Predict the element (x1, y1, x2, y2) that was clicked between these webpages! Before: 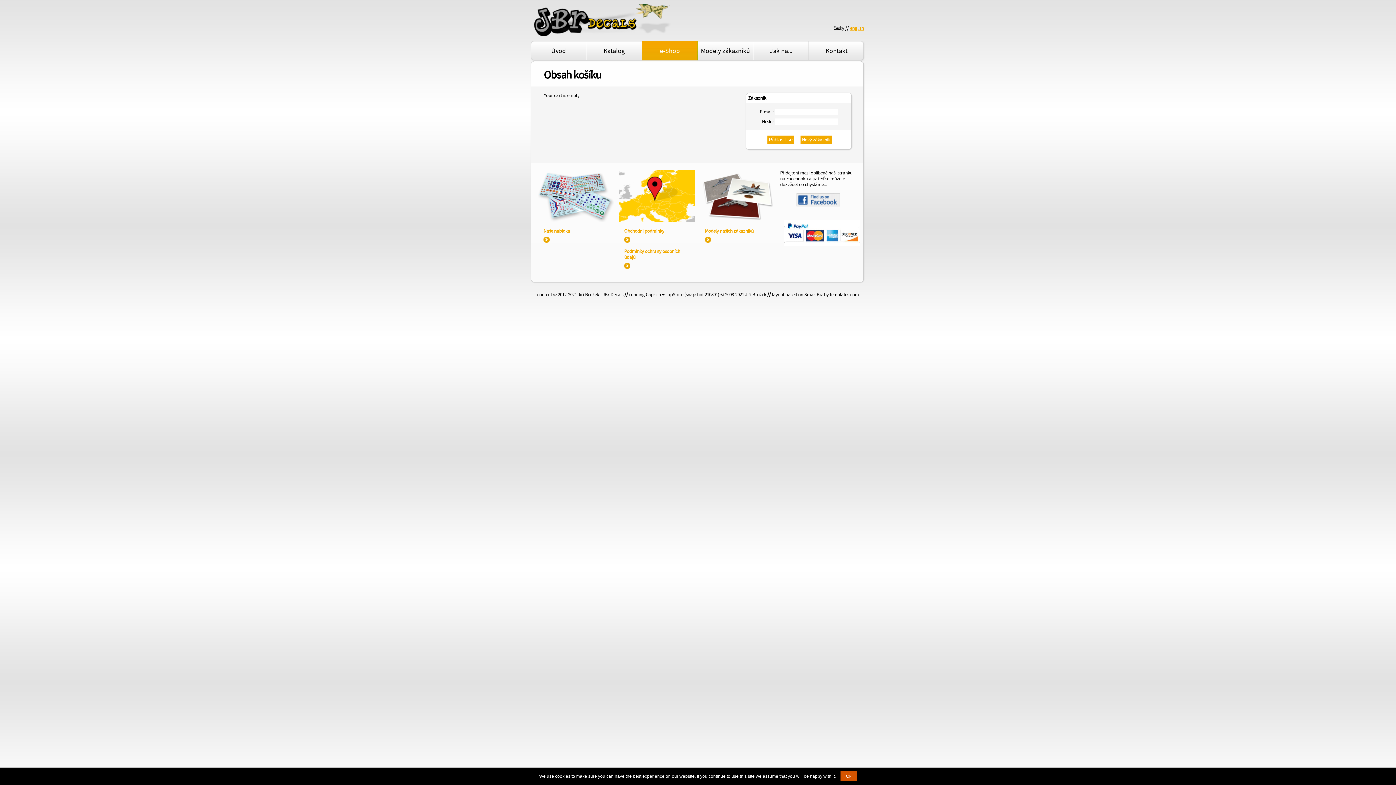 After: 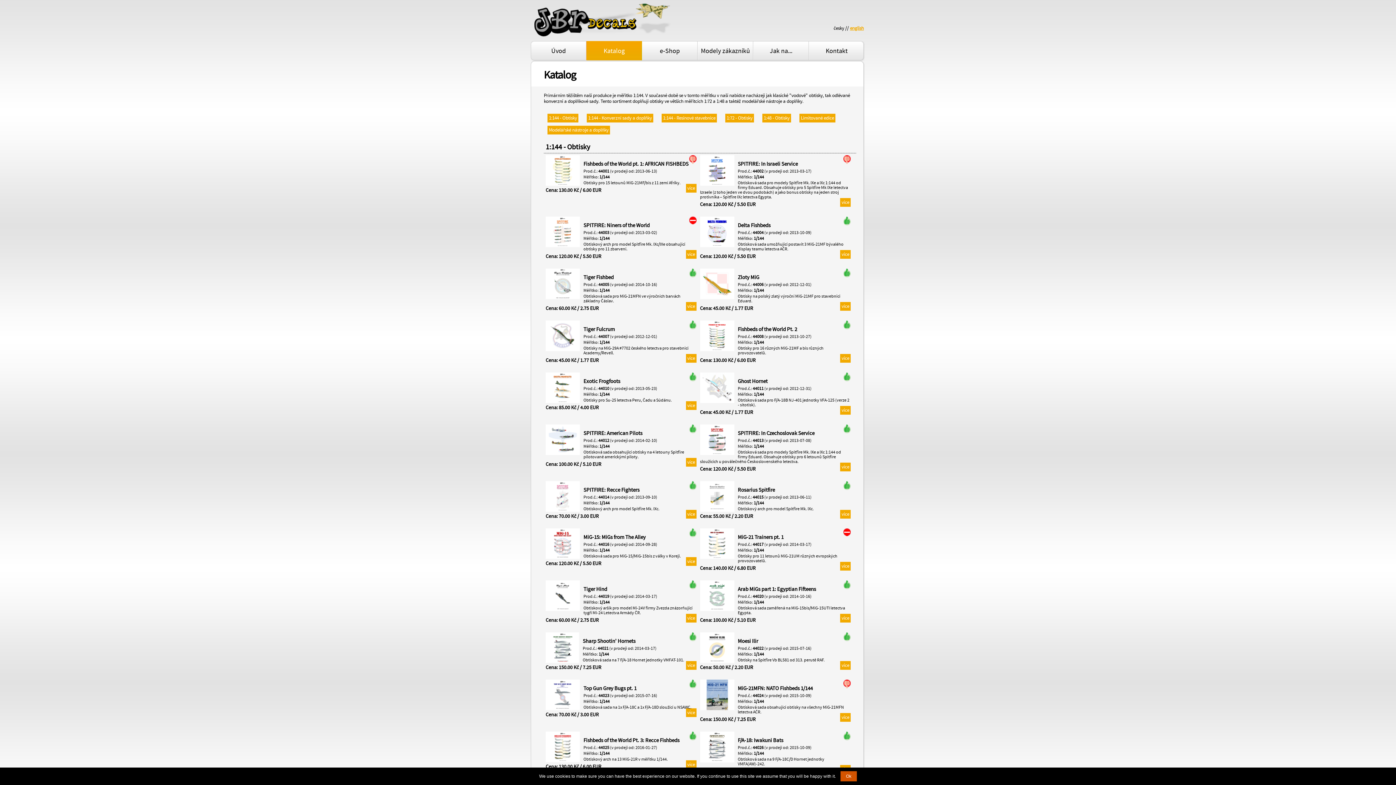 Action: bbox: (586, 41, 642, 61) label: Katalog